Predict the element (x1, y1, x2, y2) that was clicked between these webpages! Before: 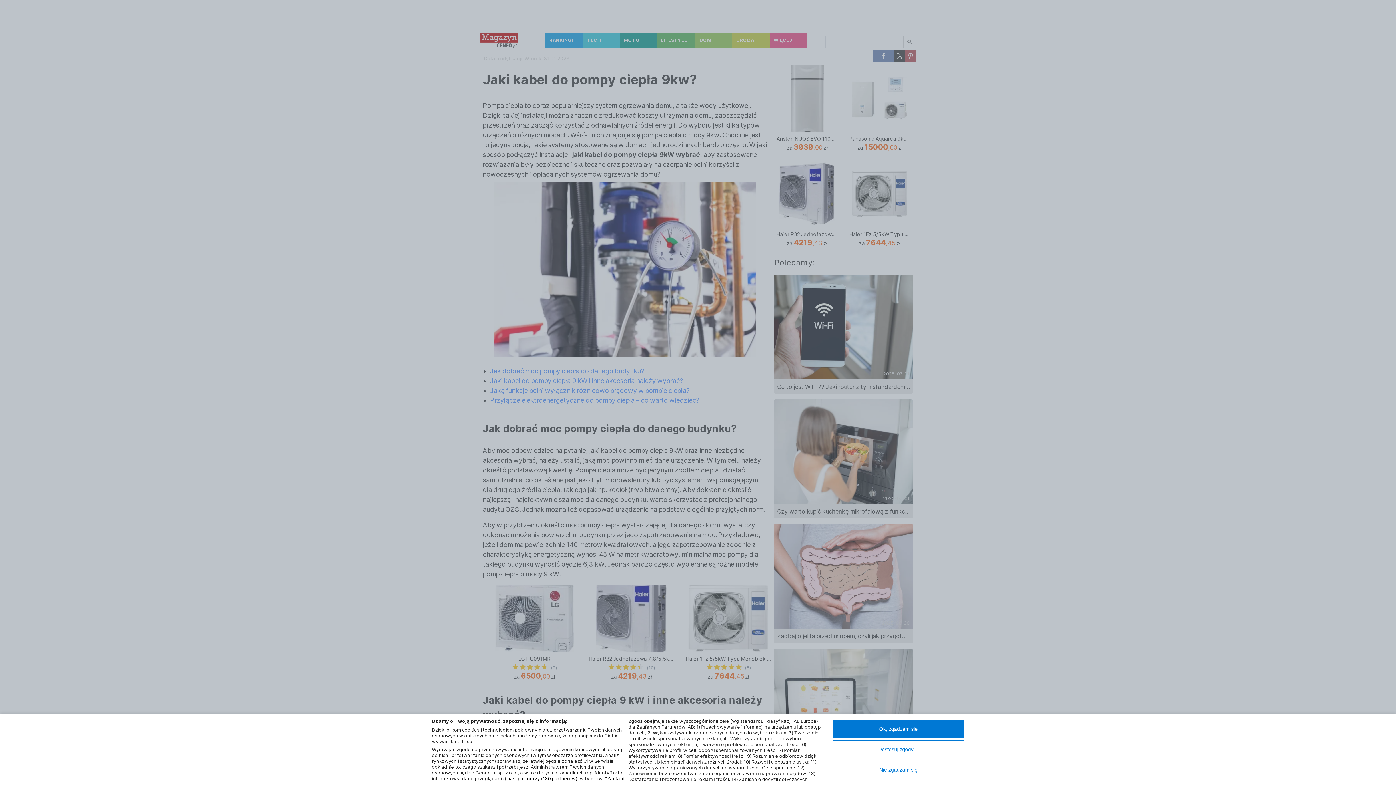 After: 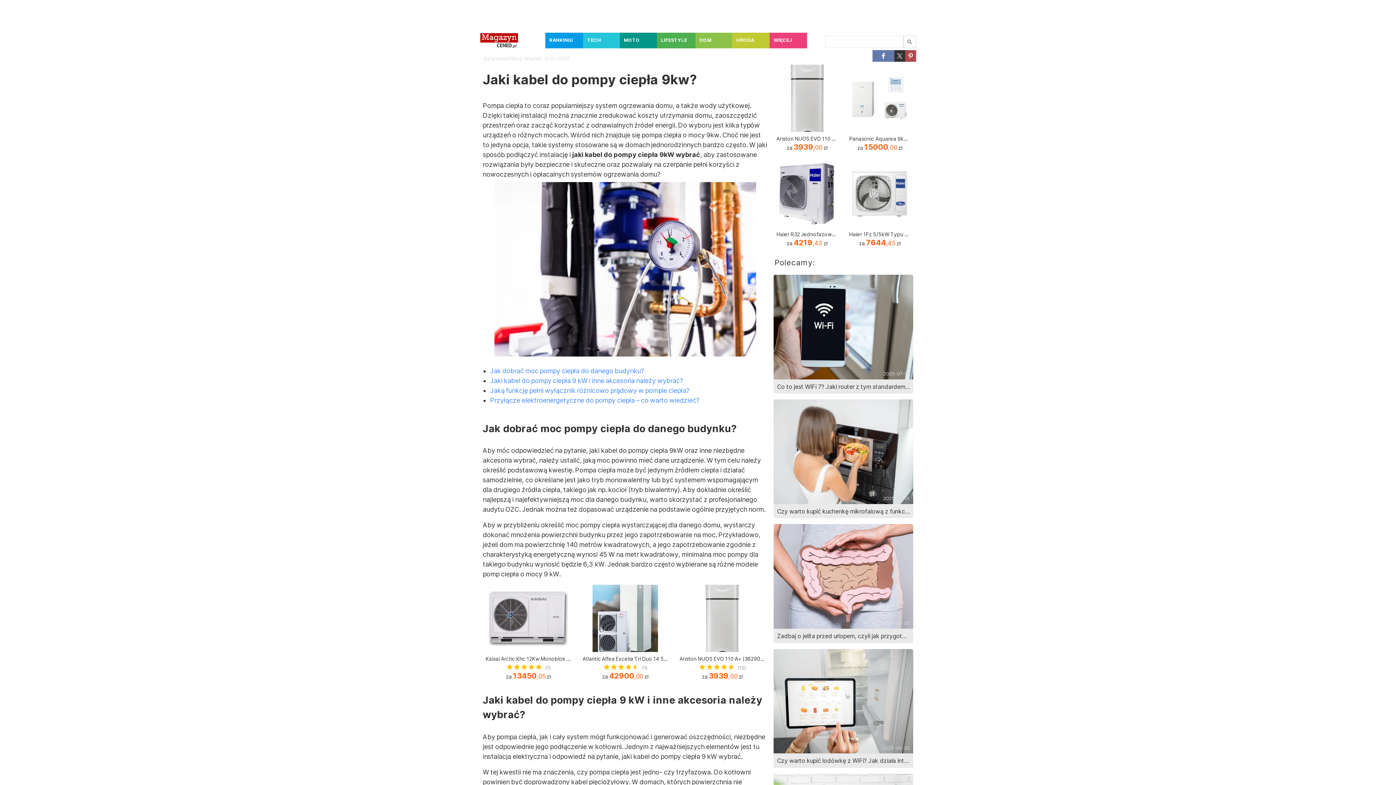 Action: bbox: (833, 761, 964, 779) label: Nie zgadzam się